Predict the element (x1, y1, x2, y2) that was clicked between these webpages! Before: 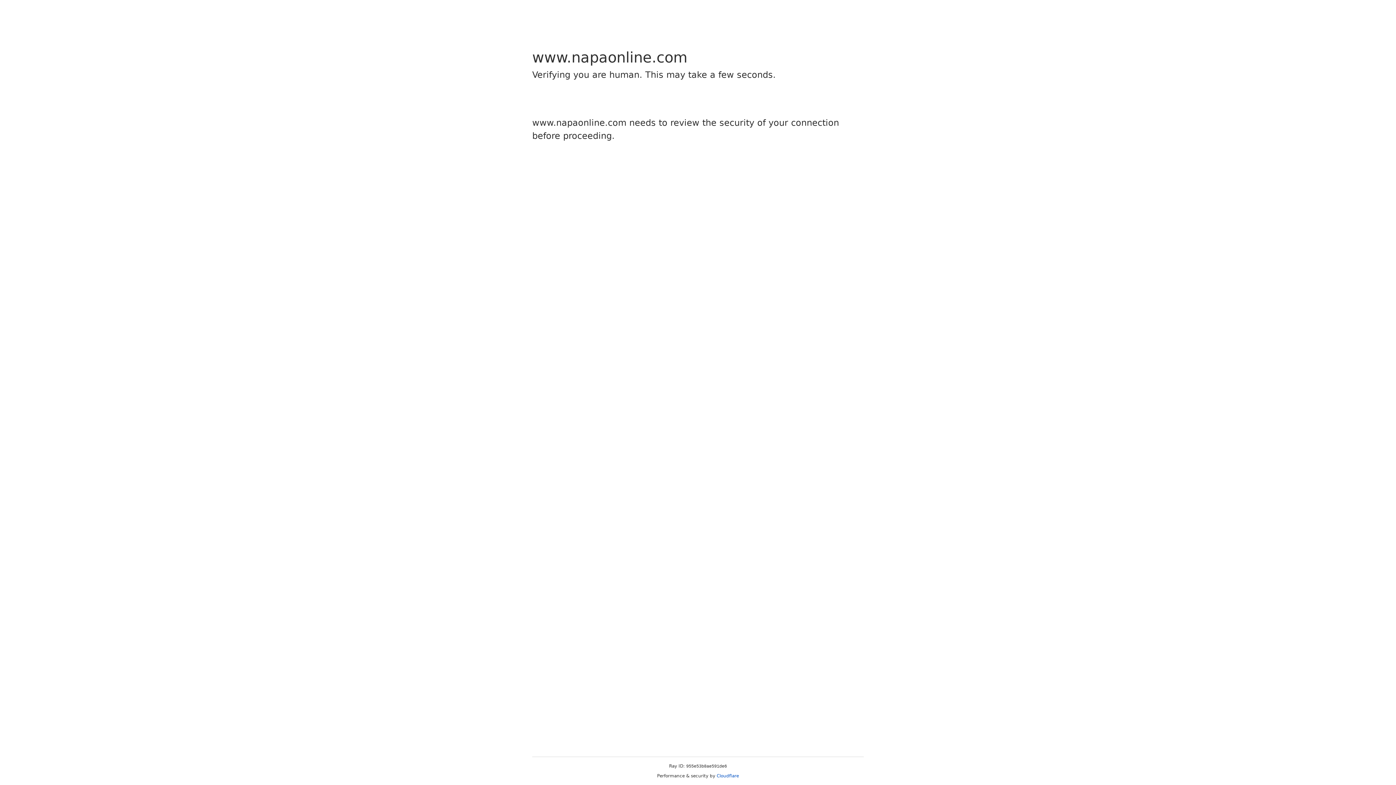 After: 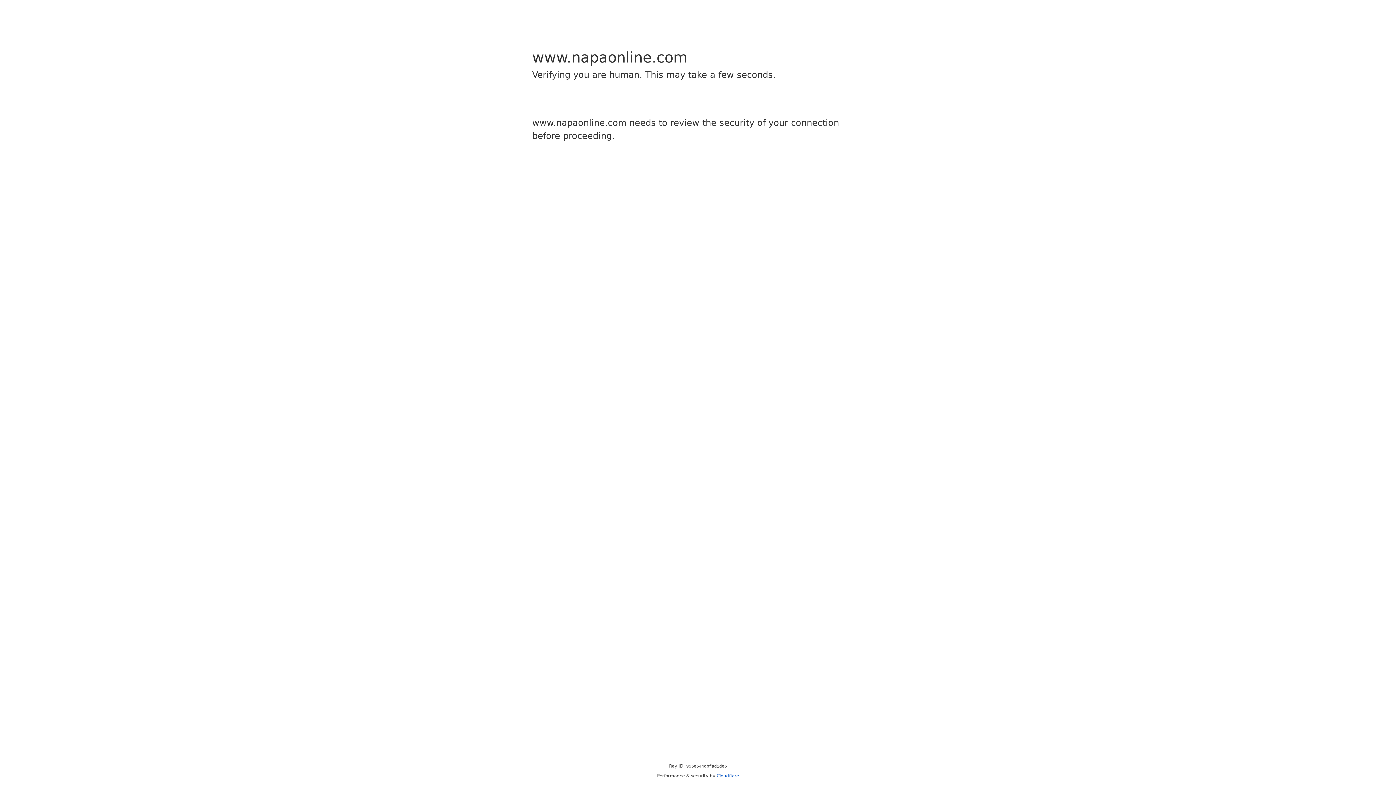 Action: label: Cloudflare bbox: (716, 773, 739, 778)